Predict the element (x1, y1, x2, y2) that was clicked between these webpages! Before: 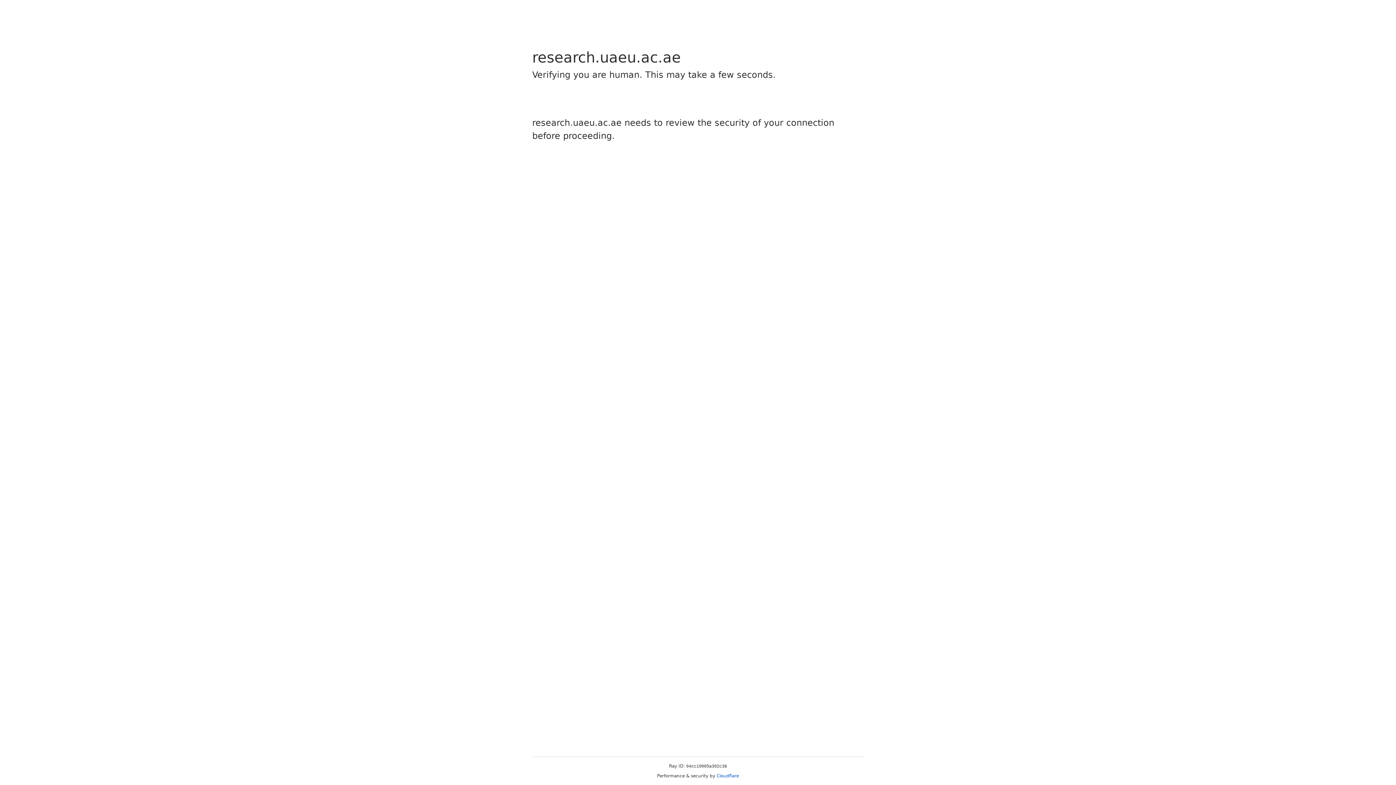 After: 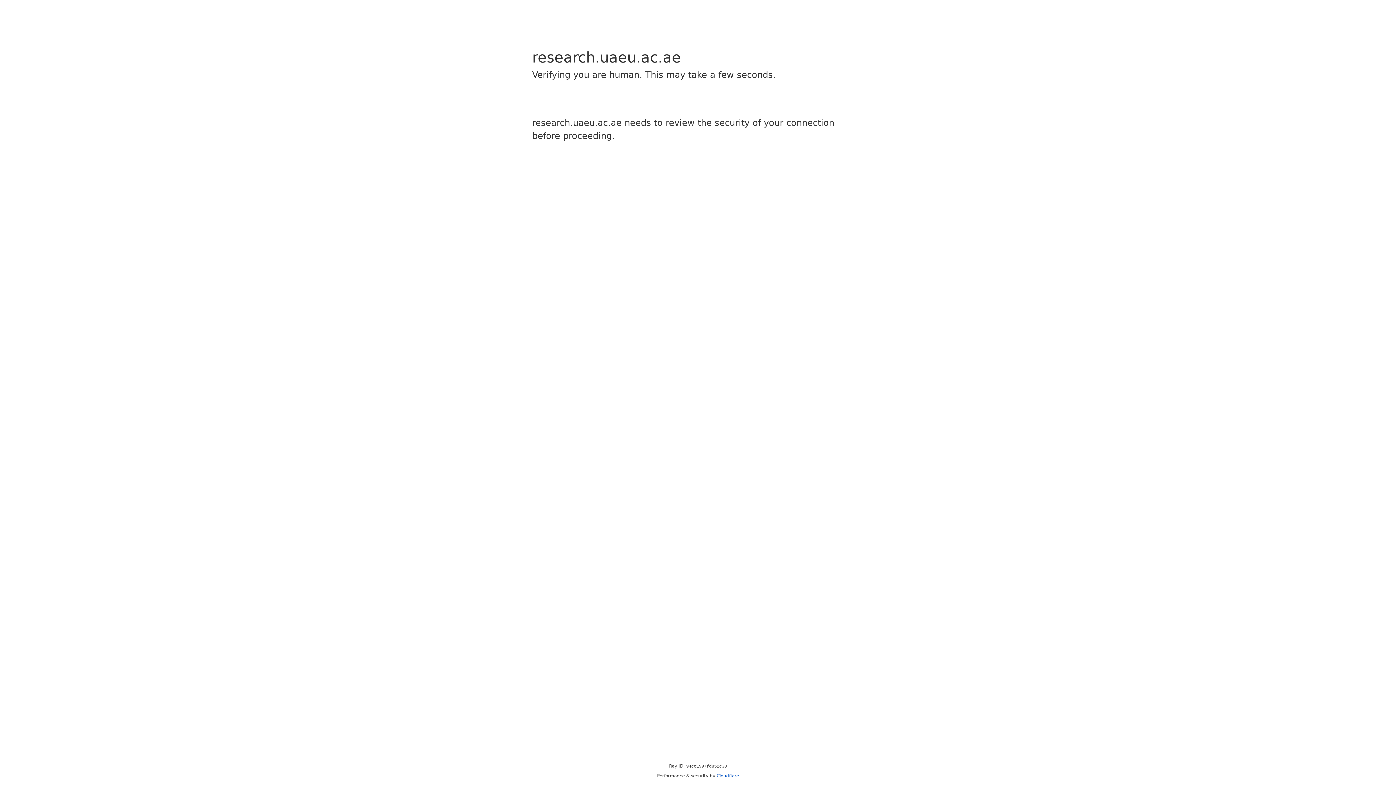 Action: label: Cloudflare bbox: (716, 773, 739, 778)